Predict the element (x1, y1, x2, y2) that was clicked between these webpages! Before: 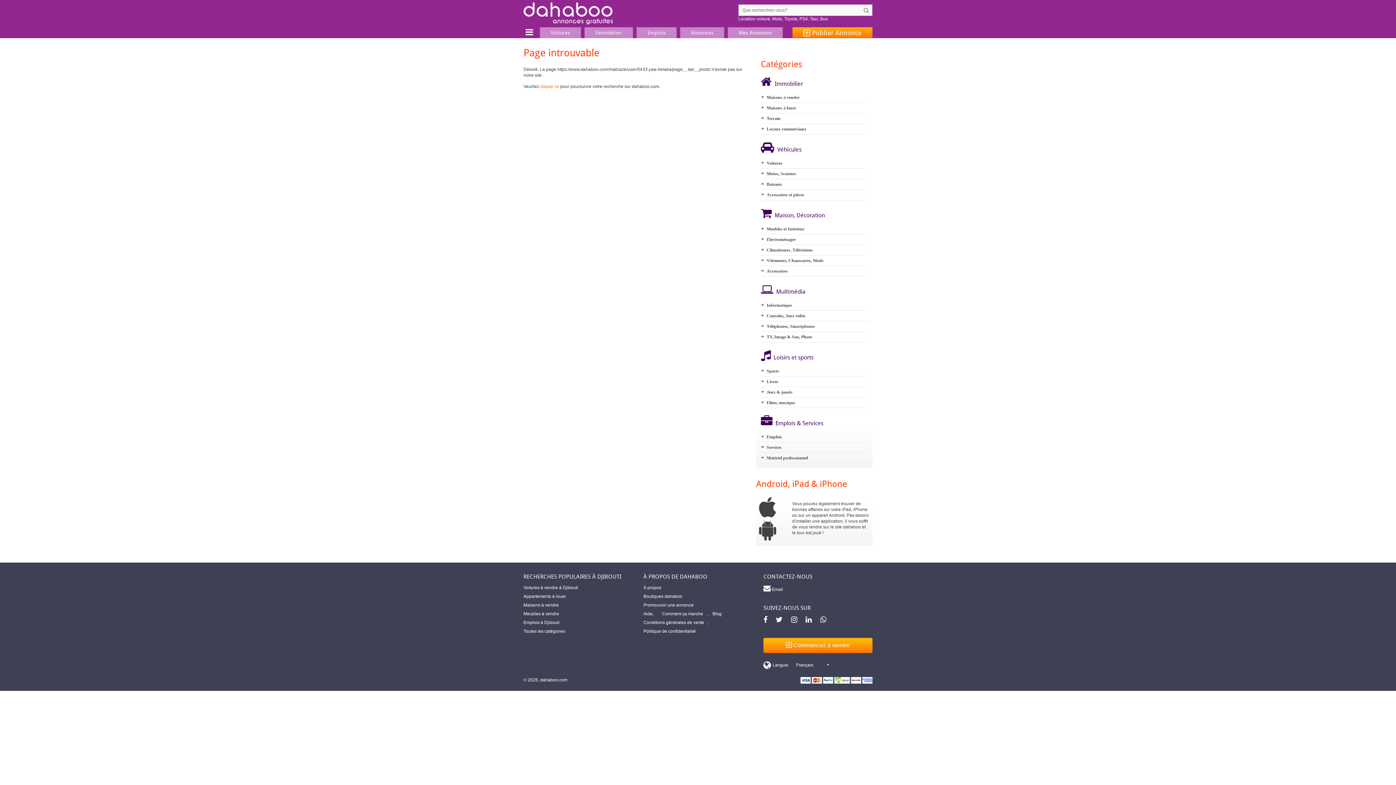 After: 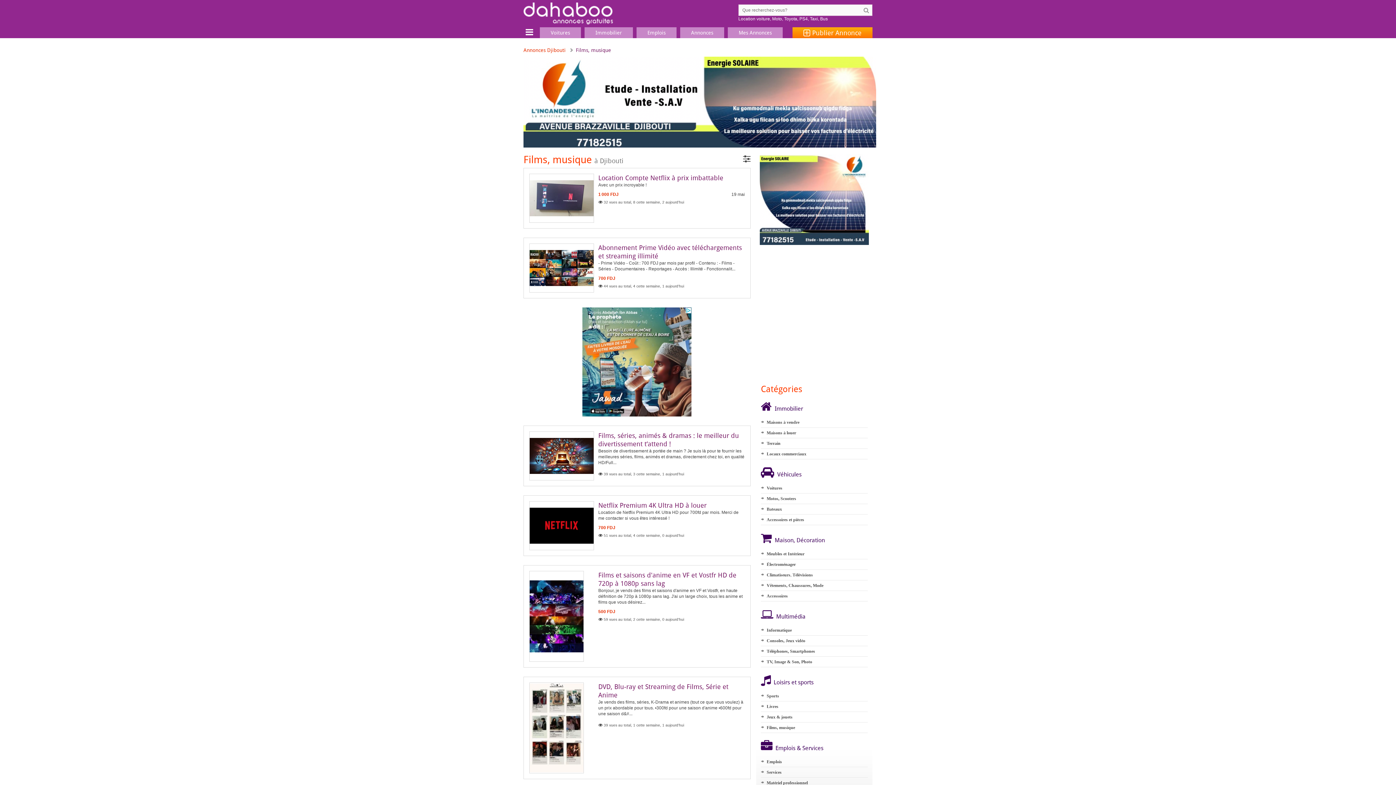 Action: label: Films, musique bbox: (766, 400, 795, 405)